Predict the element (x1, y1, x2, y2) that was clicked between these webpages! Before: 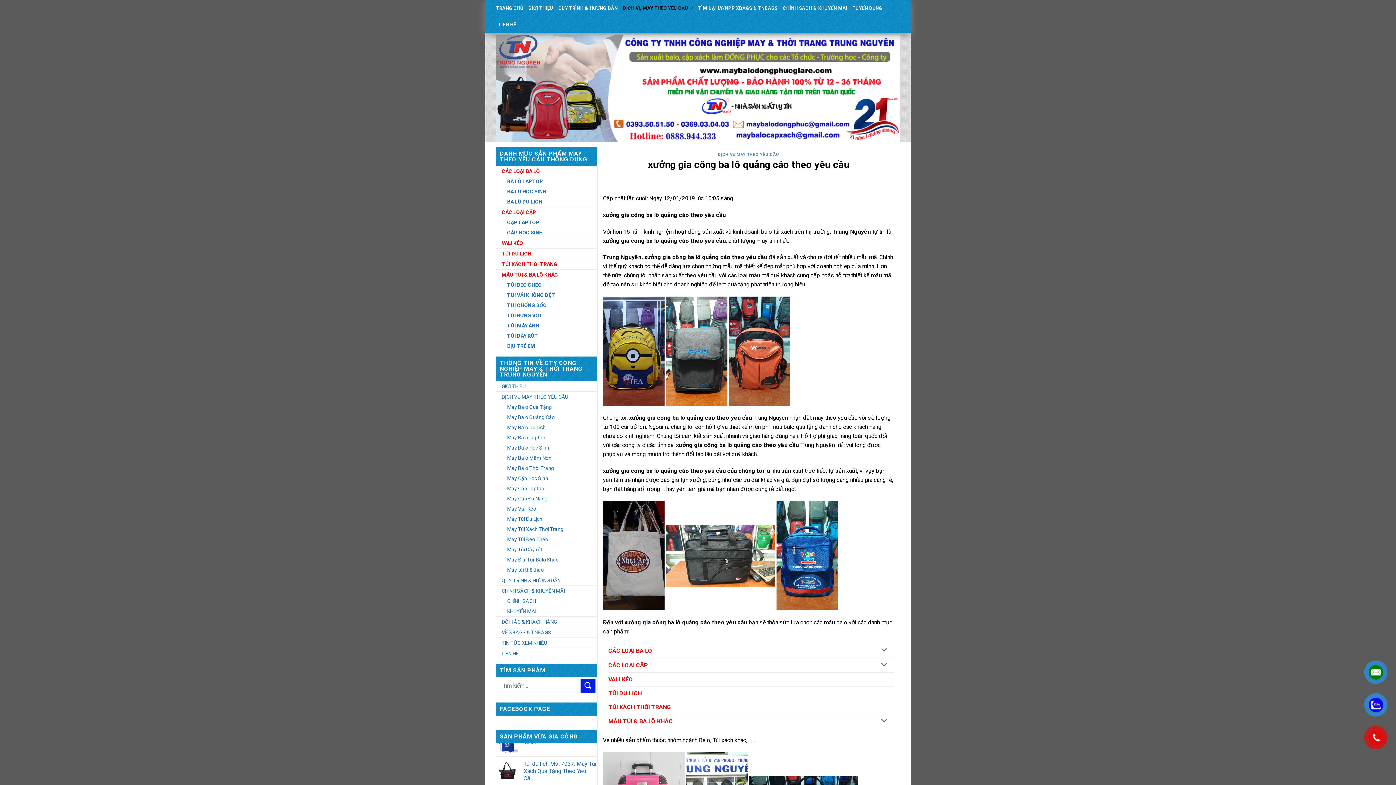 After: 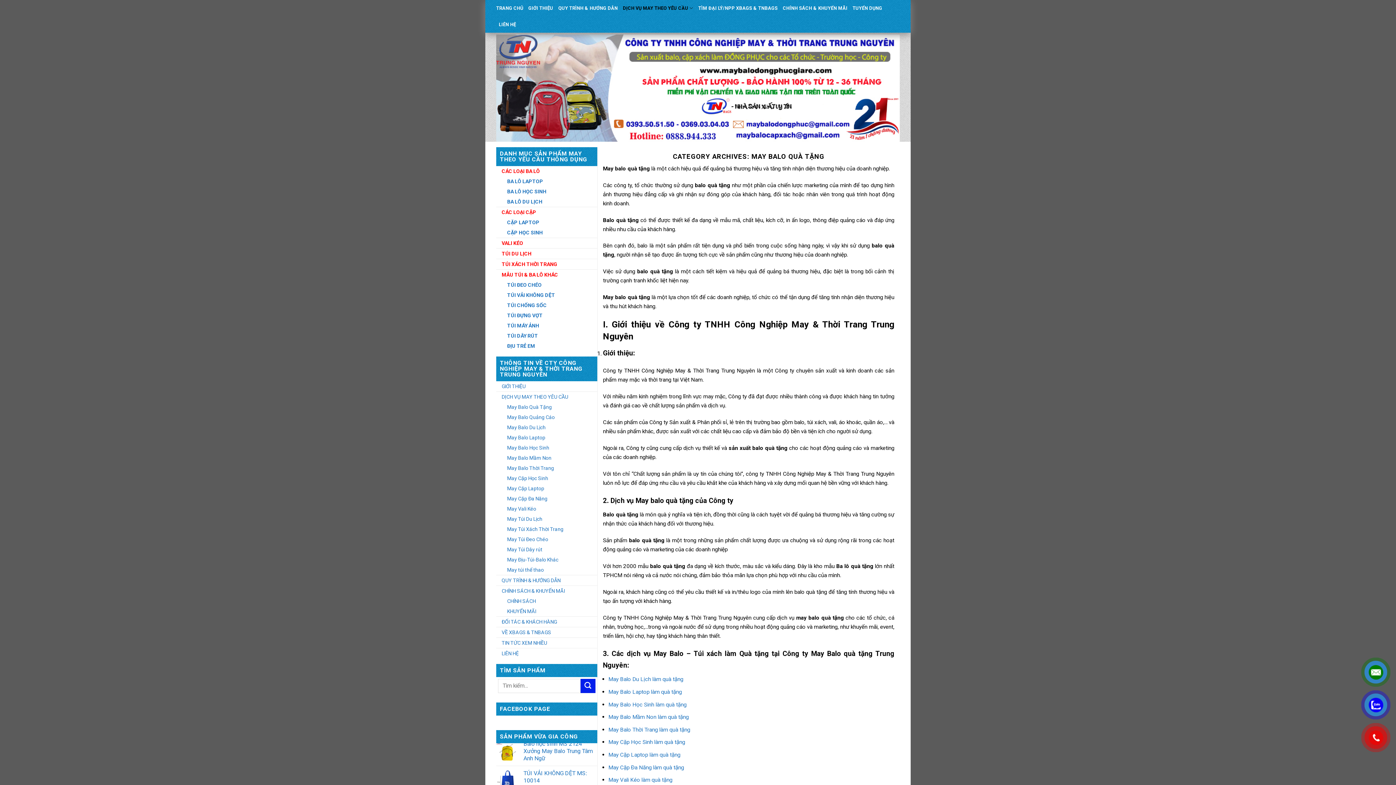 Action: label: May Balo Quà Tặng bbox: (501, 402, 557, 412)